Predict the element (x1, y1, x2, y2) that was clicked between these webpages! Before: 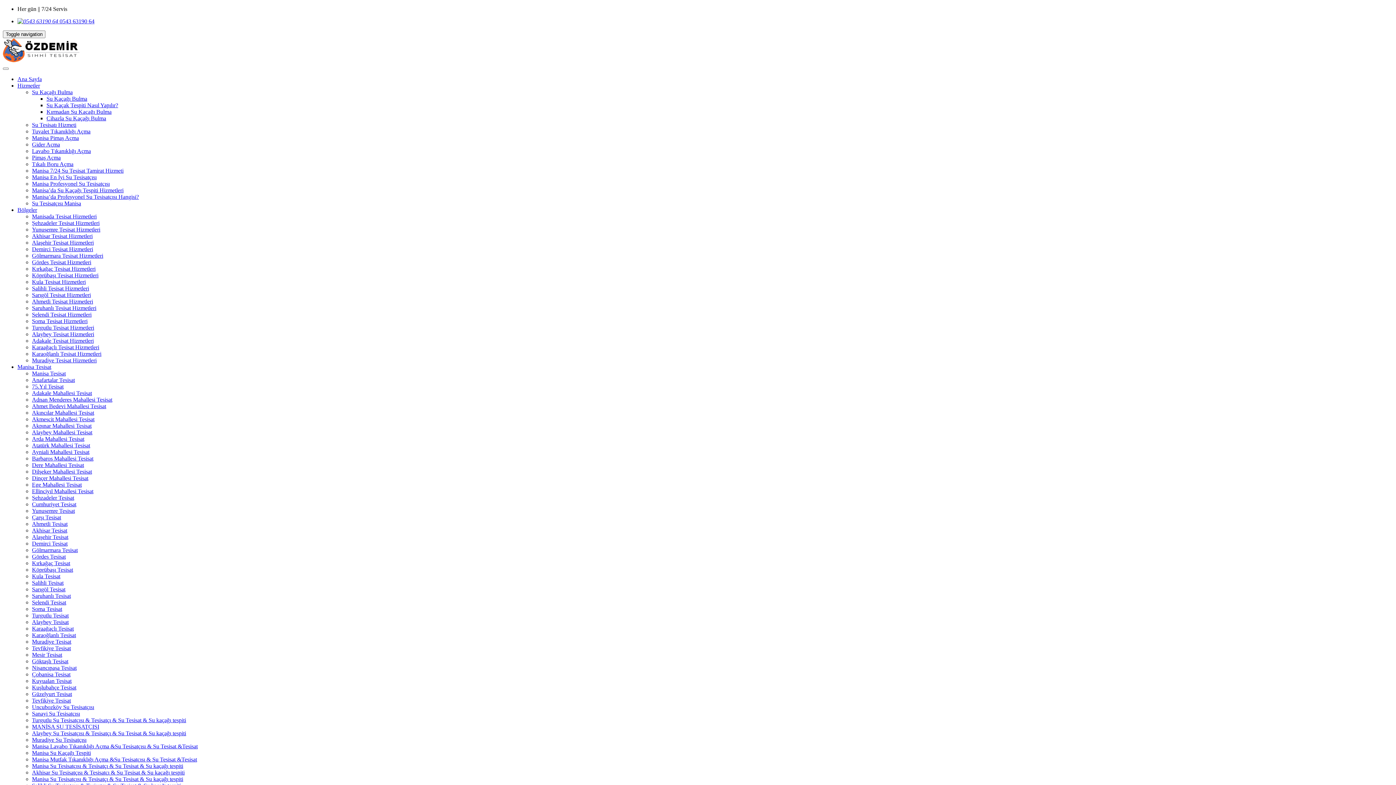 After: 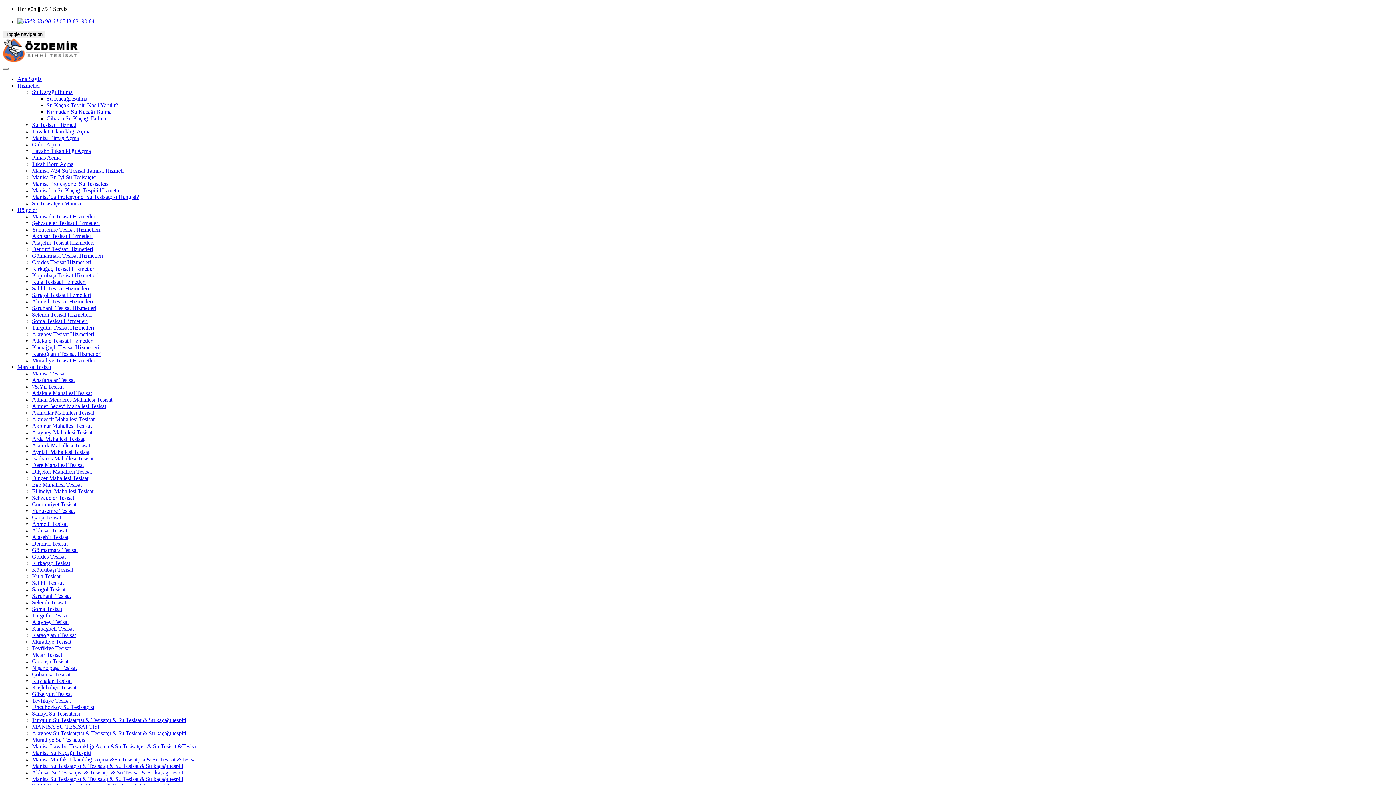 Action: bbox: (32, 756, 197, 762) label: Manisa Mutfak Tıkanıklığı Açma &Su Tesisatçısı & Su Tesisat &Tesisat